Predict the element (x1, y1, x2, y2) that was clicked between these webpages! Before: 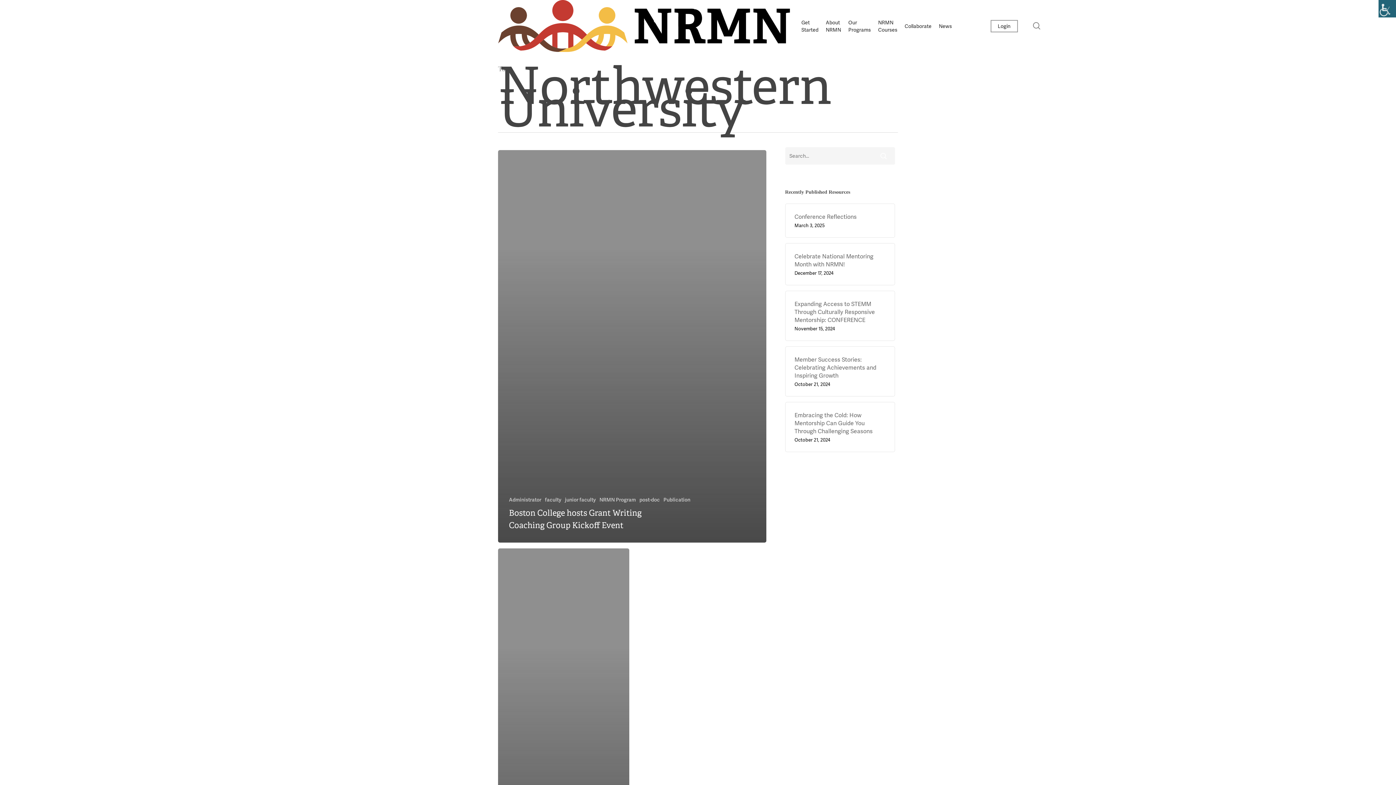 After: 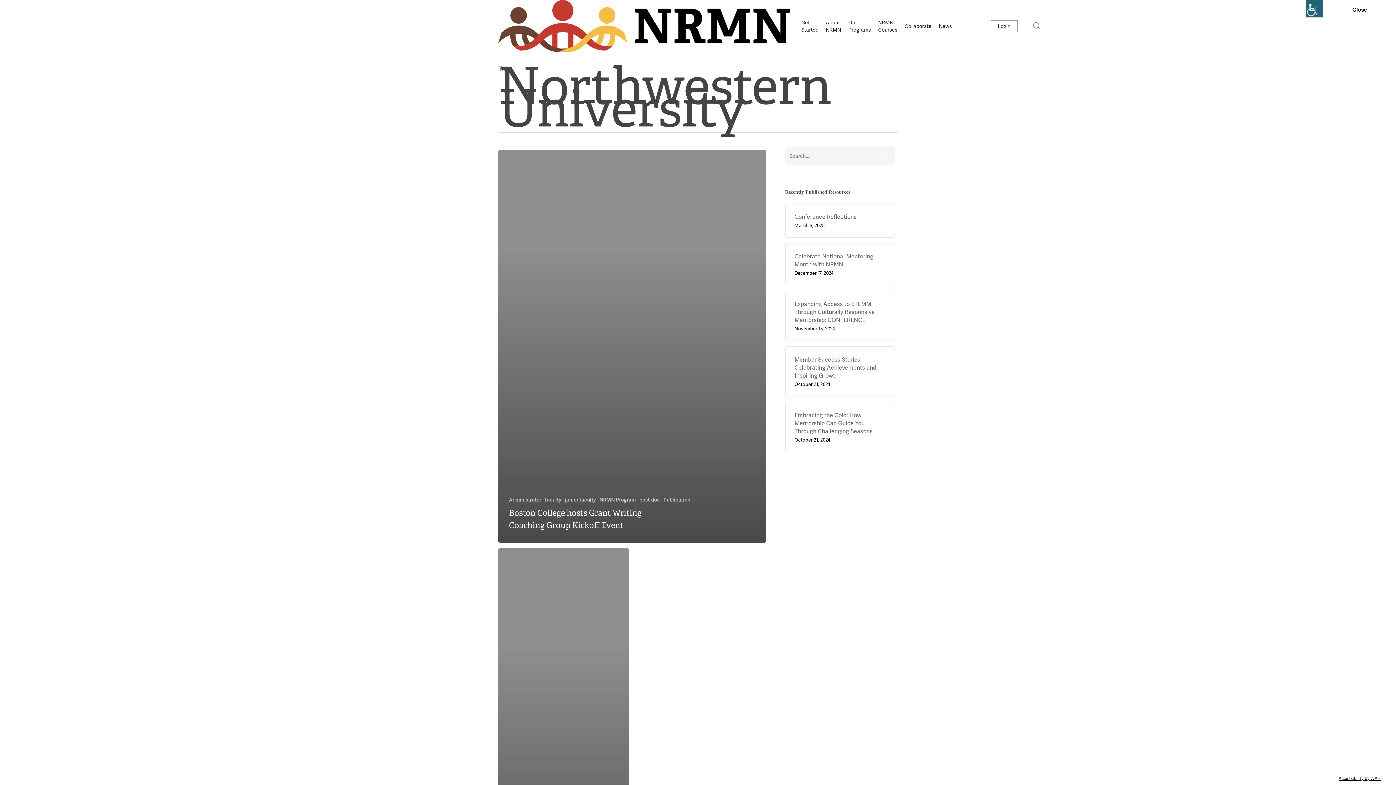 Action: label: Accessibility Helper sidebar bbox: (1378, 0, 1396, 17)